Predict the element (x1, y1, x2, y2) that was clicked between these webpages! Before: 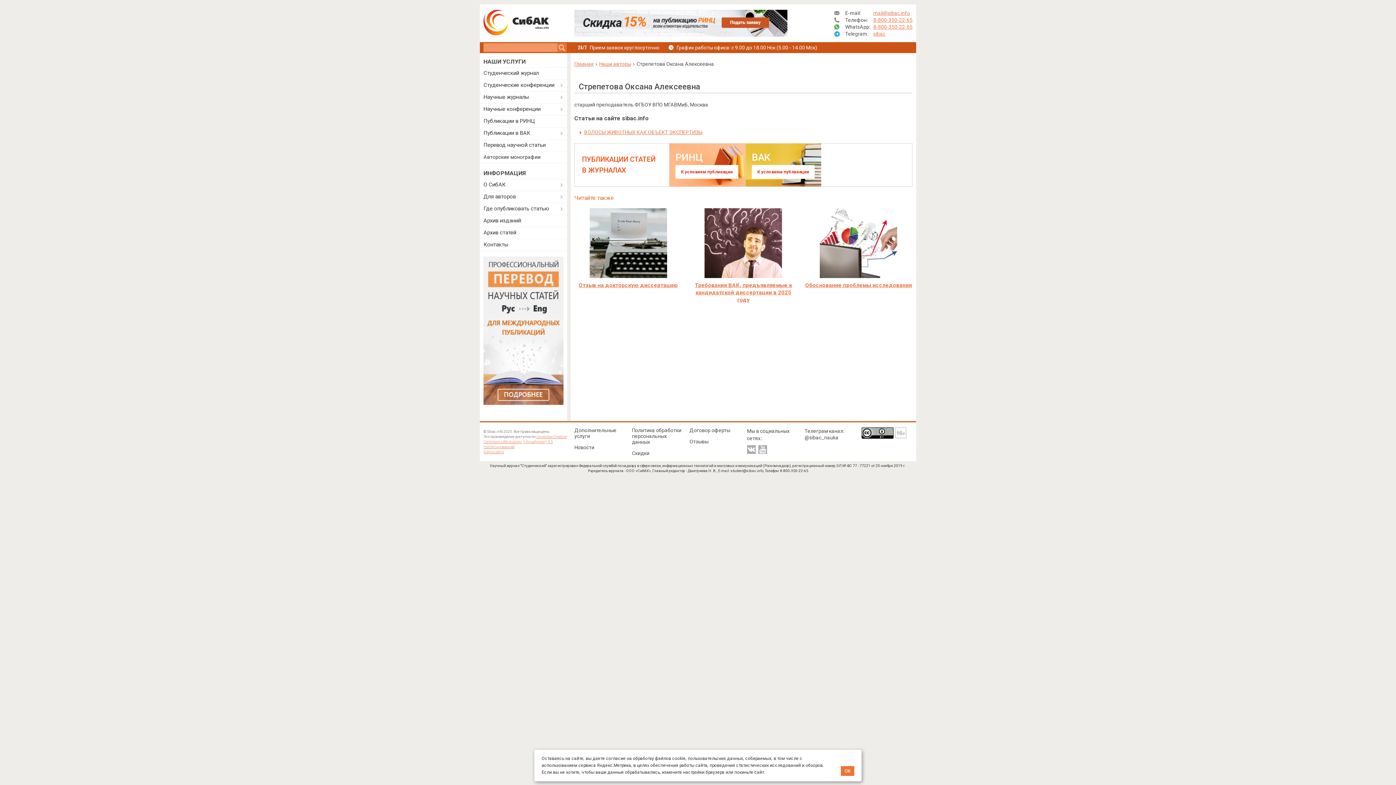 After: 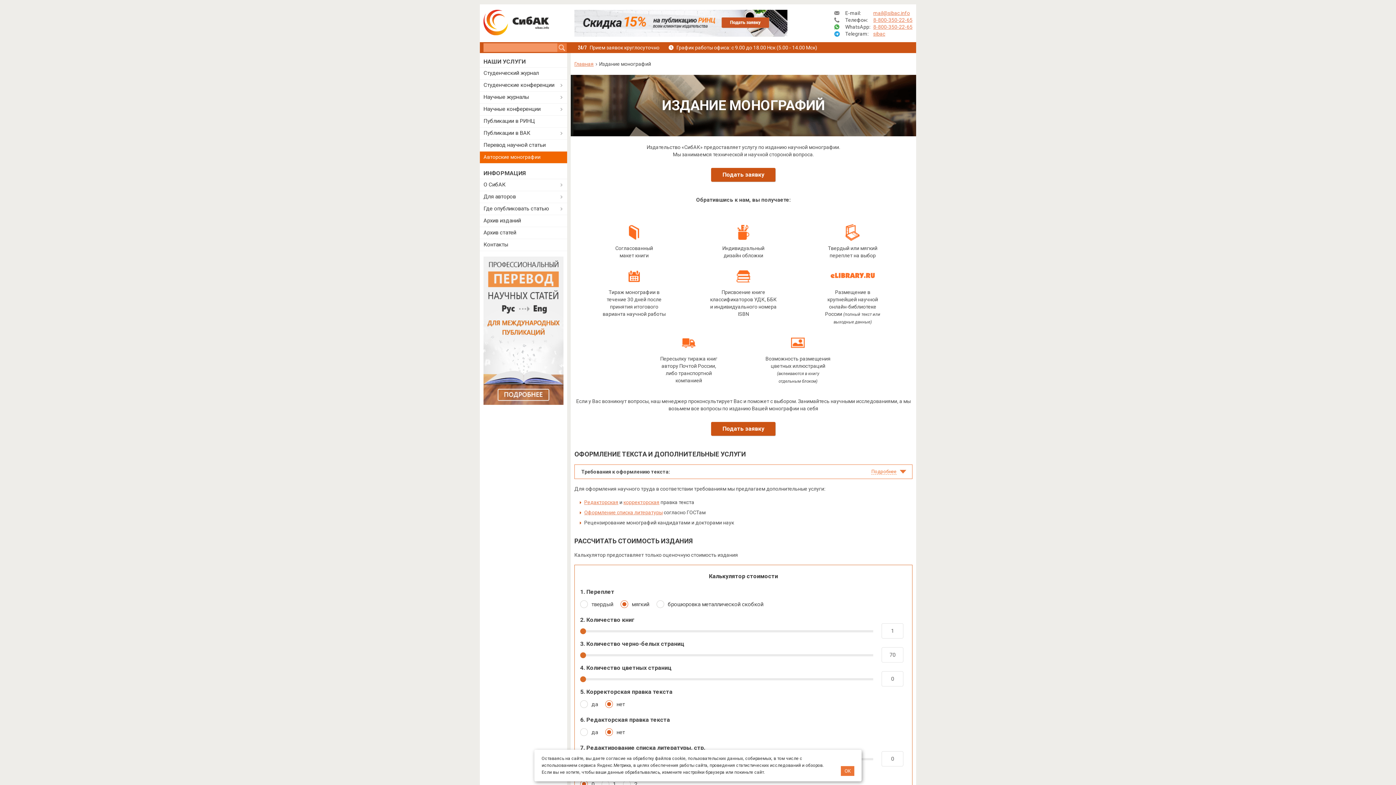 Action: bbox: (480, 151, 567, 163) label: Авторские монографии